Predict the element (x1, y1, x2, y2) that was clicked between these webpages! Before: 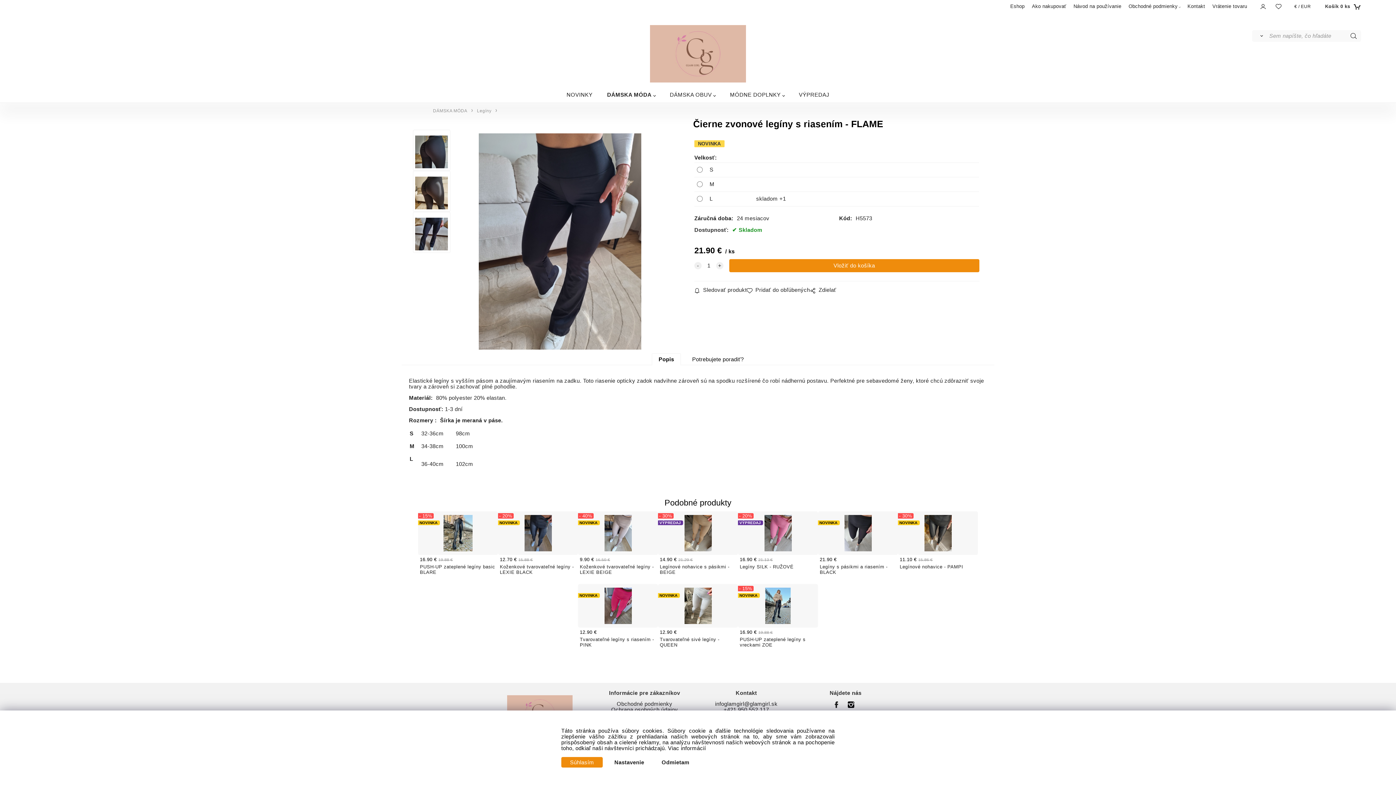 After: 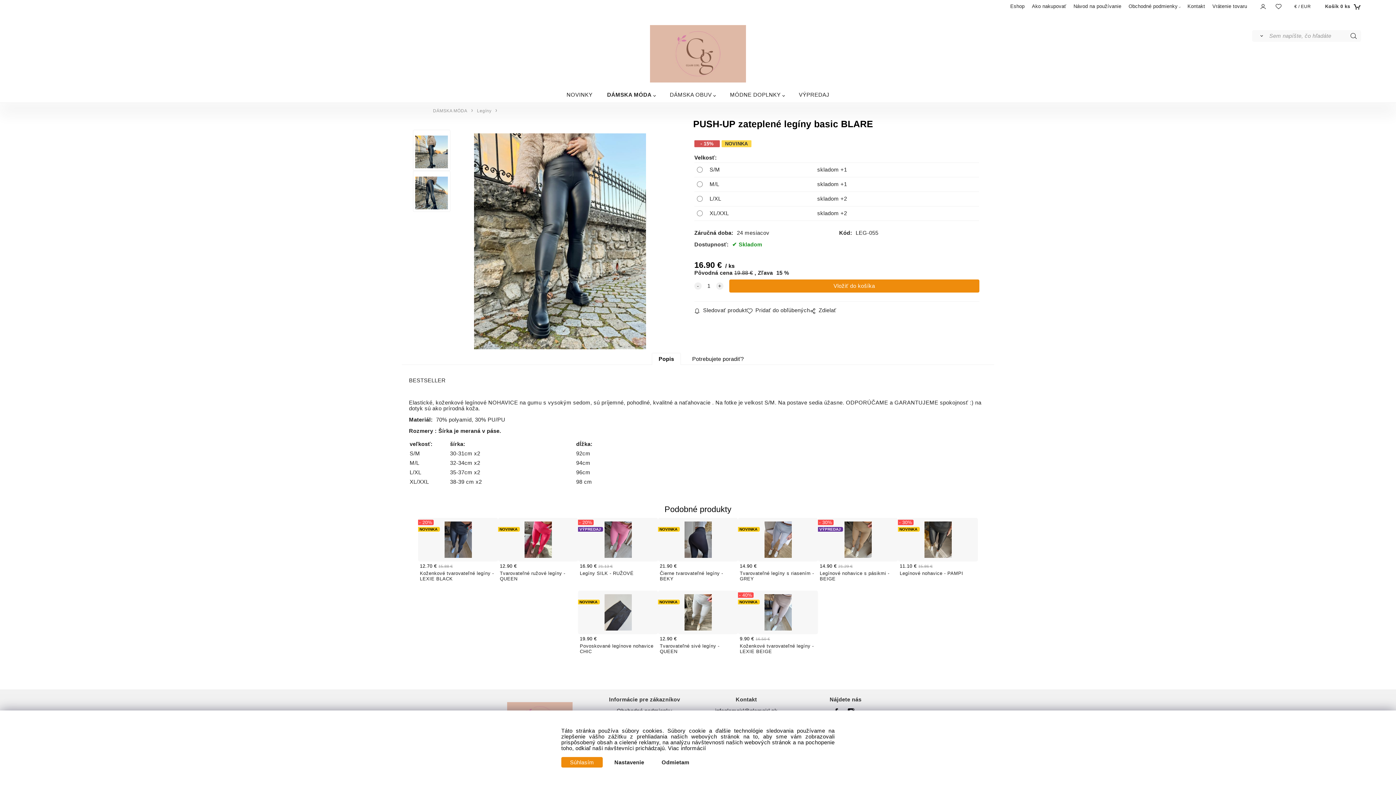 Action: bbox: (418, 511, 498, 584) label: NOVINKA
- 15%
16.90 € 19.88 €
PUSH-UP zateplené legíny basic BLARE